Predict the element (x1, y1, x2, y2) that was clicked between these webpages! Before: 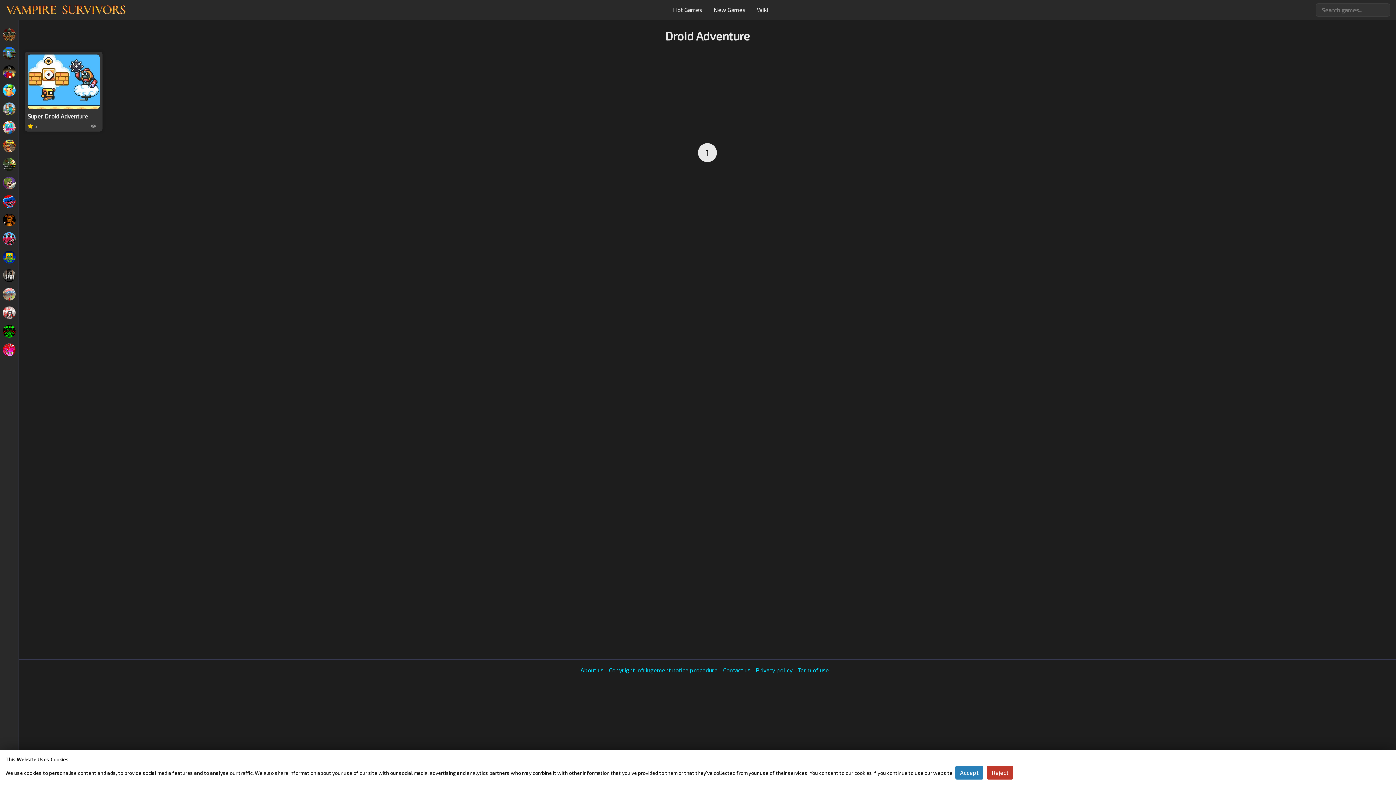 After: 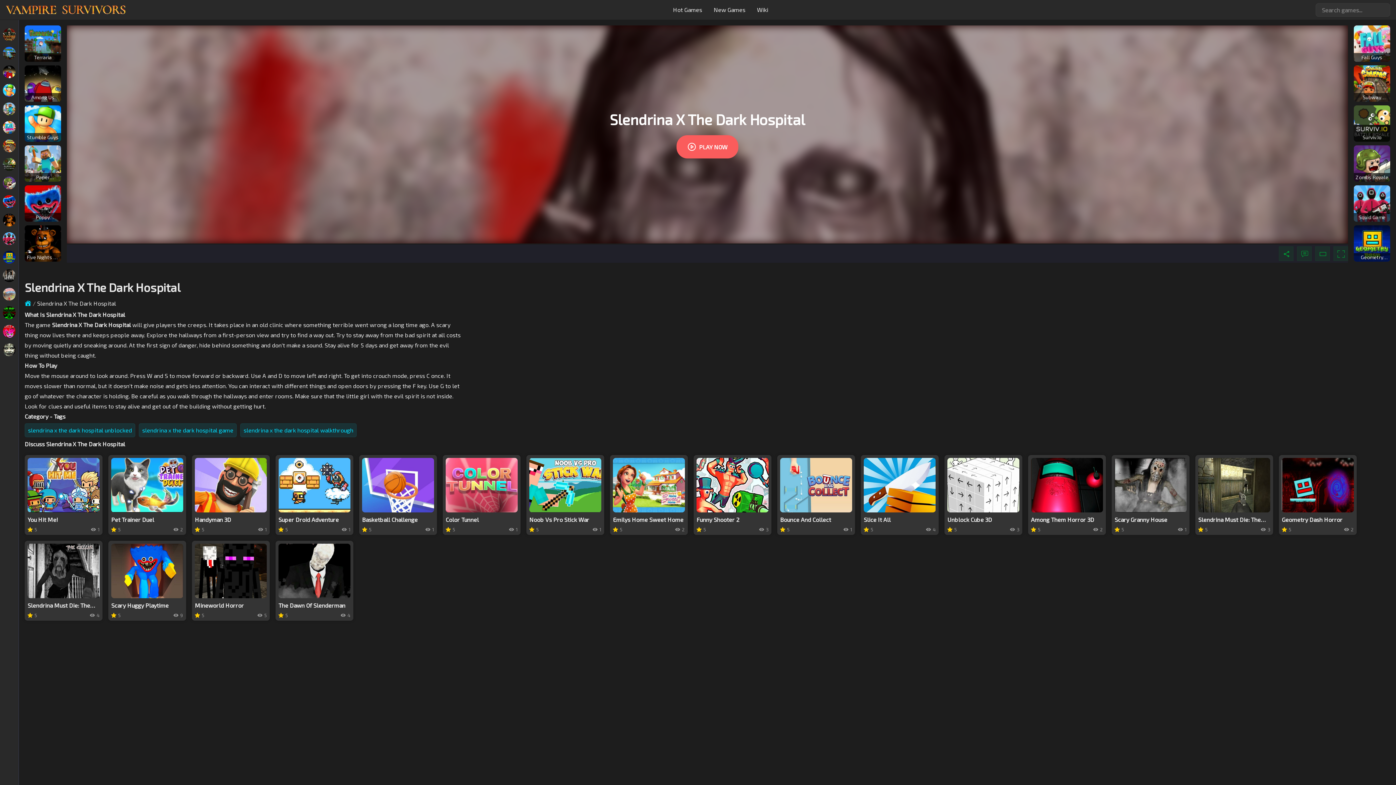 Action: bbox: (0, 303, 18, 322) label: Slendrina X The Dark Hospital